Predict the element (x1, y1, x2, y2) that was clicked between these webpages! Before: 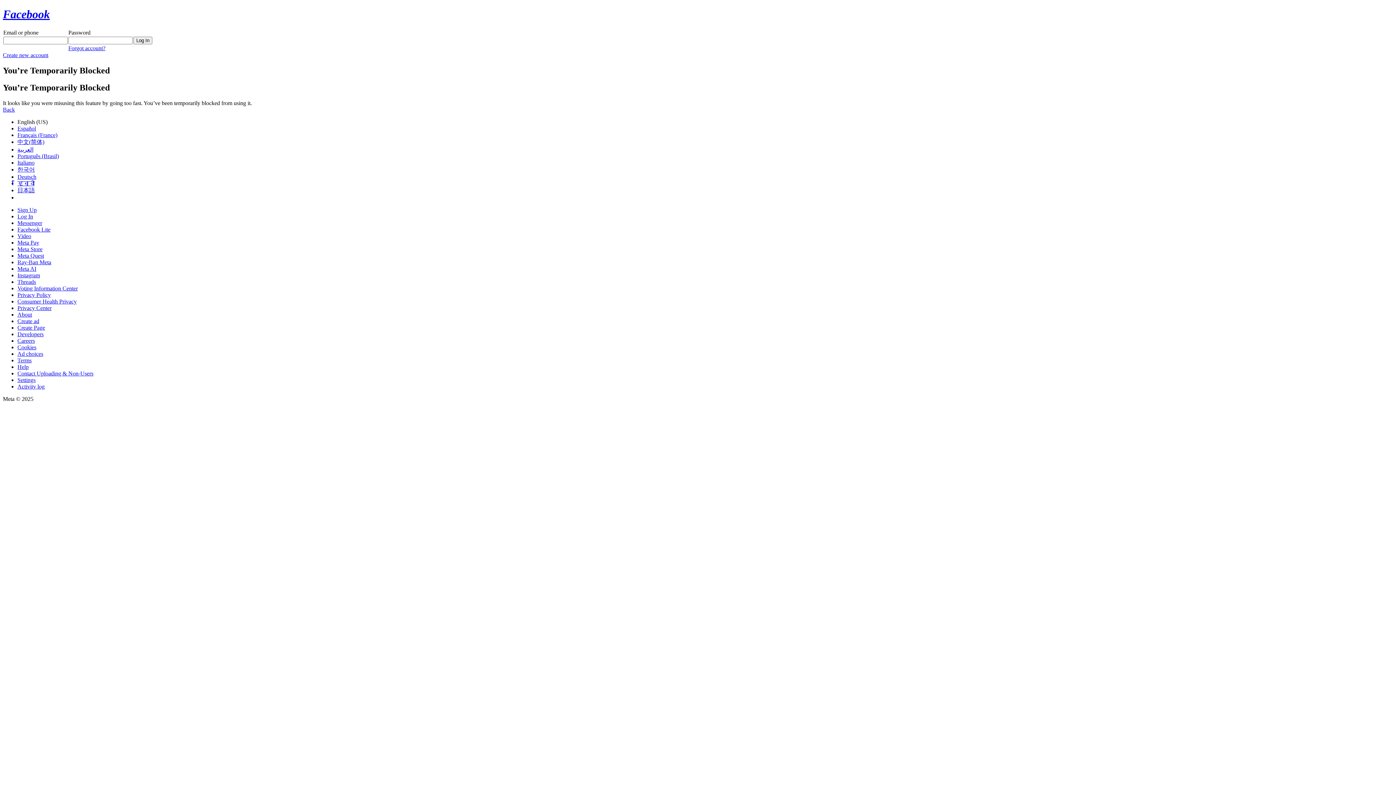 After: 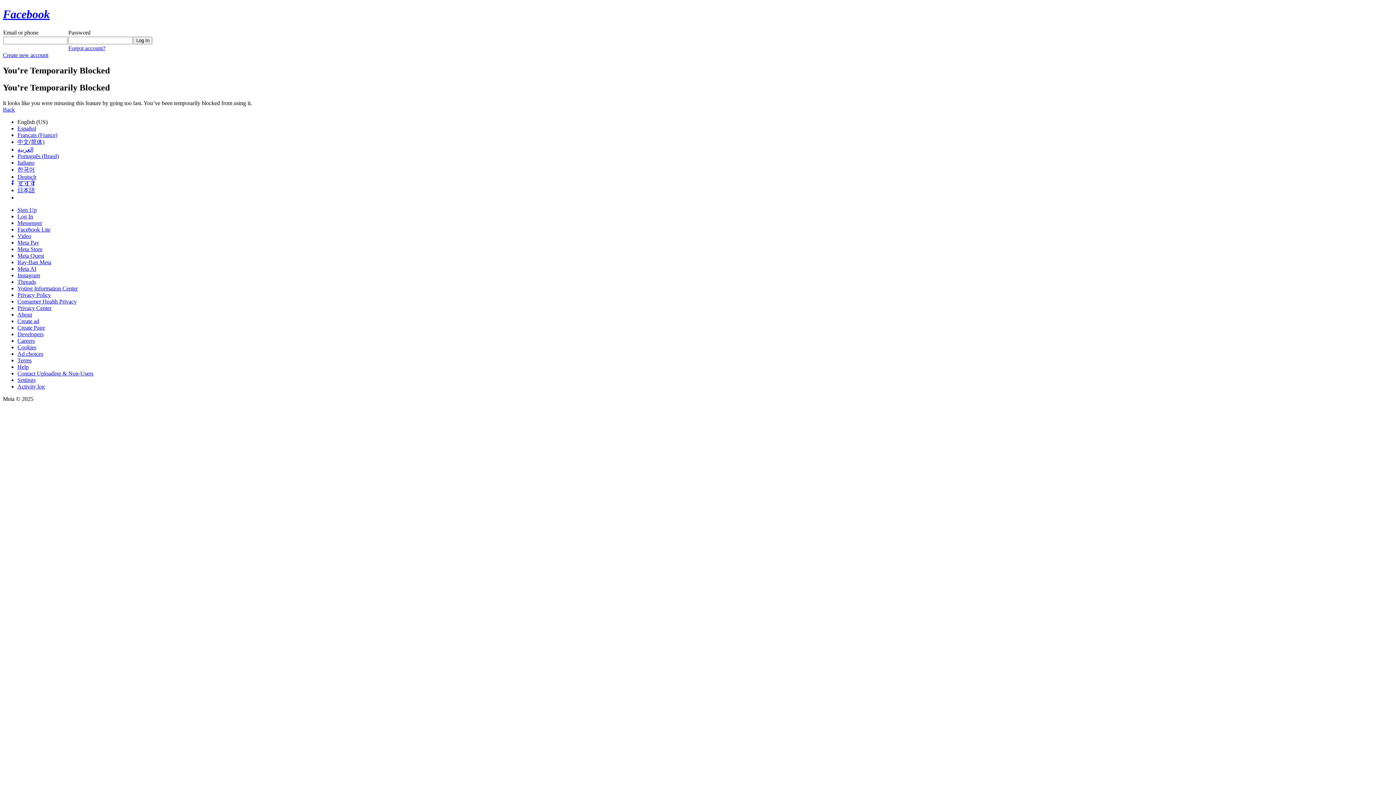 Action: label: Ray-Ban Meta bbox: (17, 259, 51, 265)